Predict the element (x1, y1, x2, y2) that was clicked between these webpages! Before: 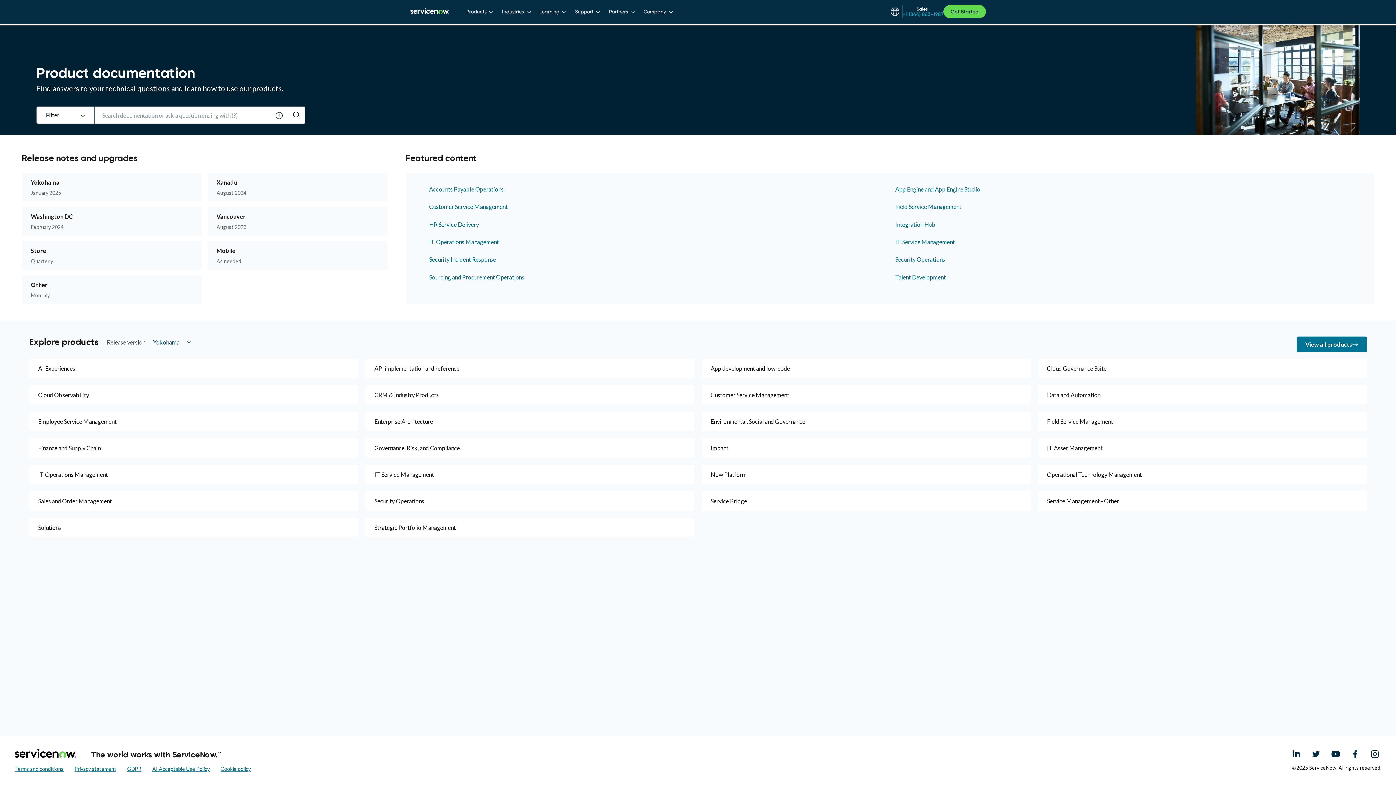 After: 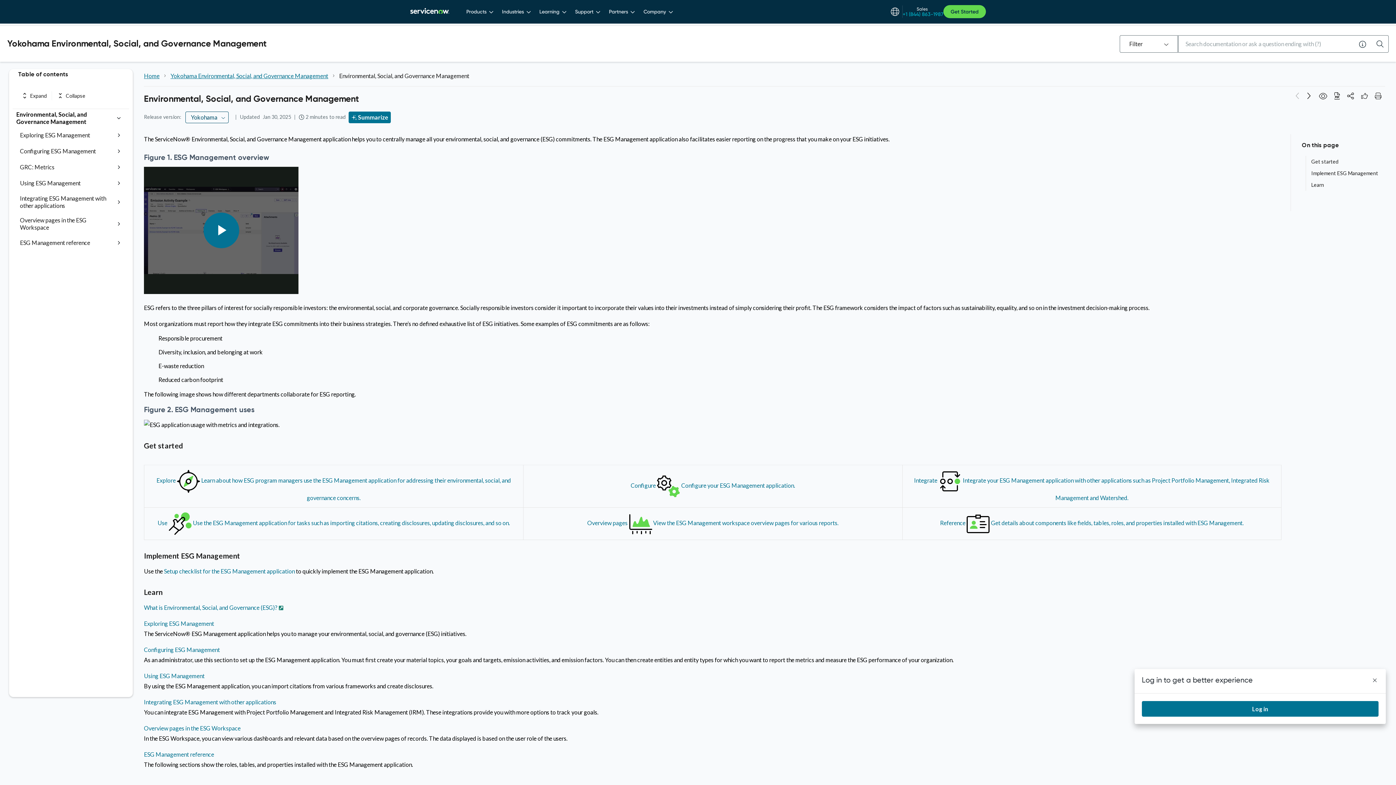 Action: bbox: (701, 412, 1030, 431) label: Environmental, Social and Governance